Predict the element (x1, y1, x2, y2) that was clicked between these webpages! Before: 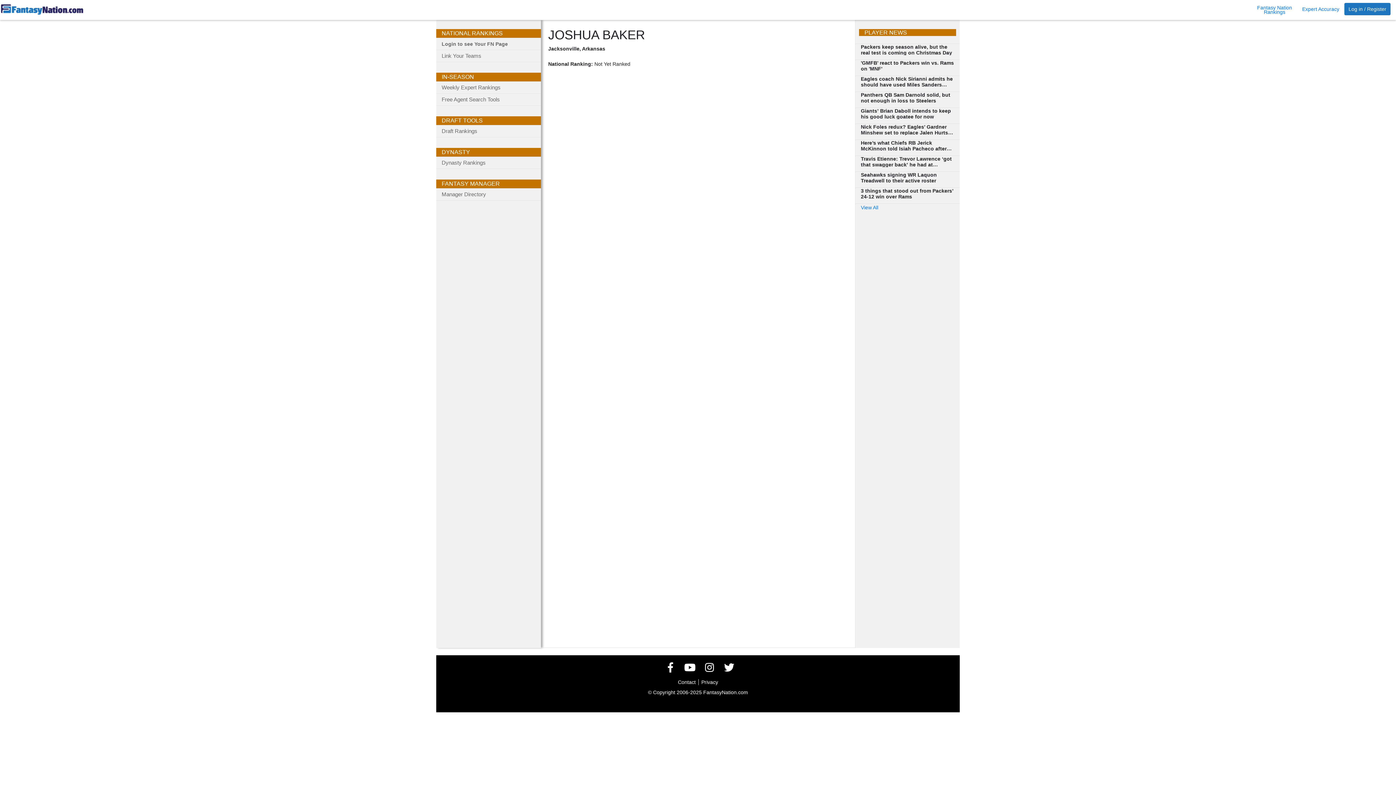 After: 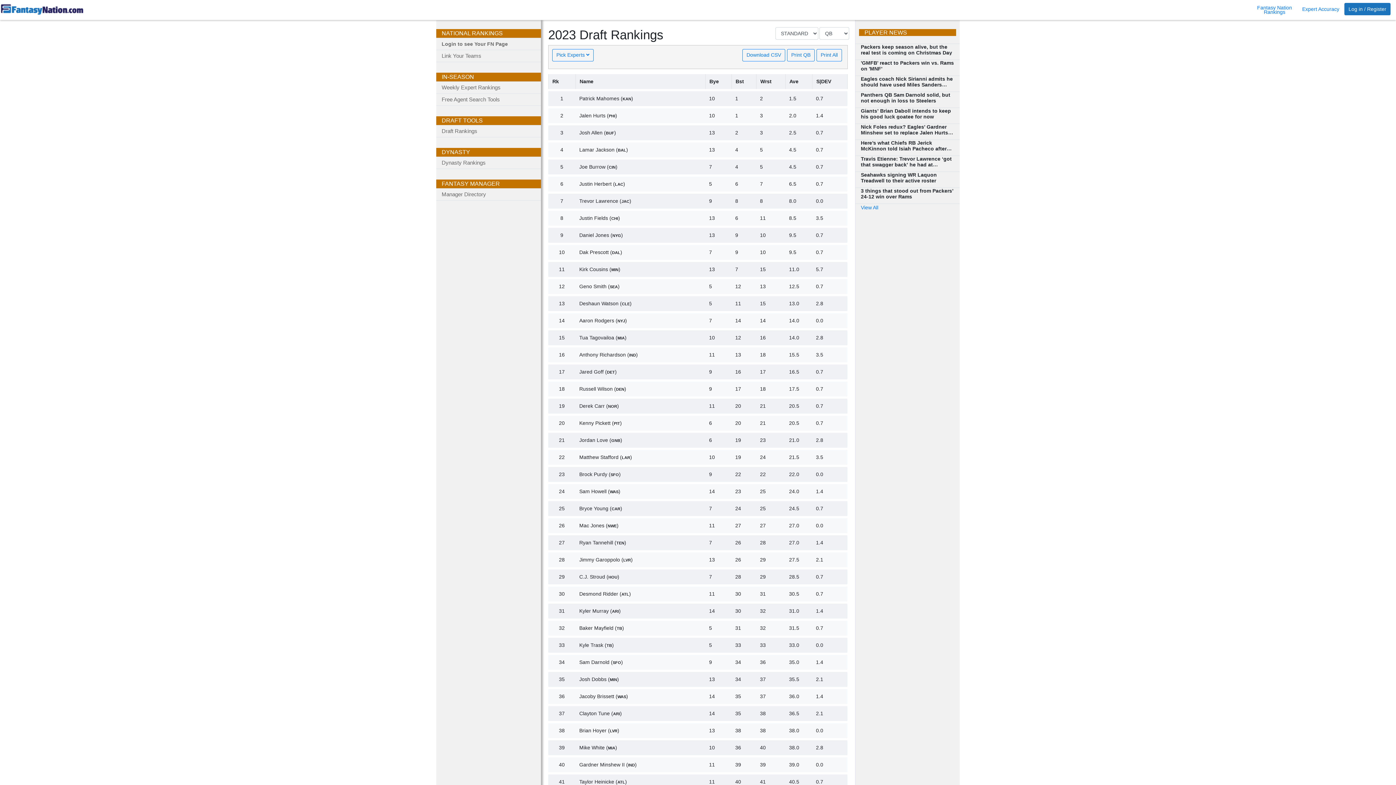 Action: bbox: (436, 125, 541, 137) label: Draft Rankings